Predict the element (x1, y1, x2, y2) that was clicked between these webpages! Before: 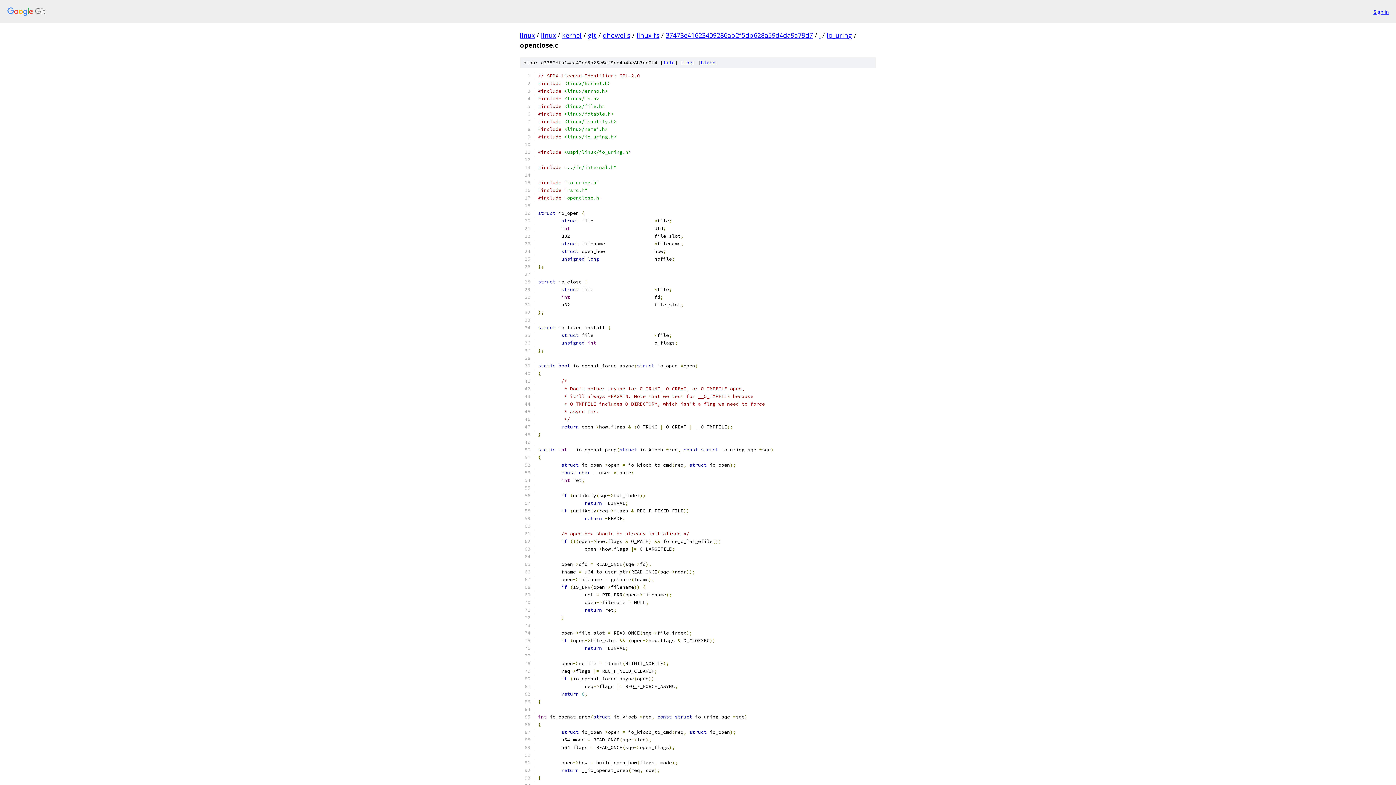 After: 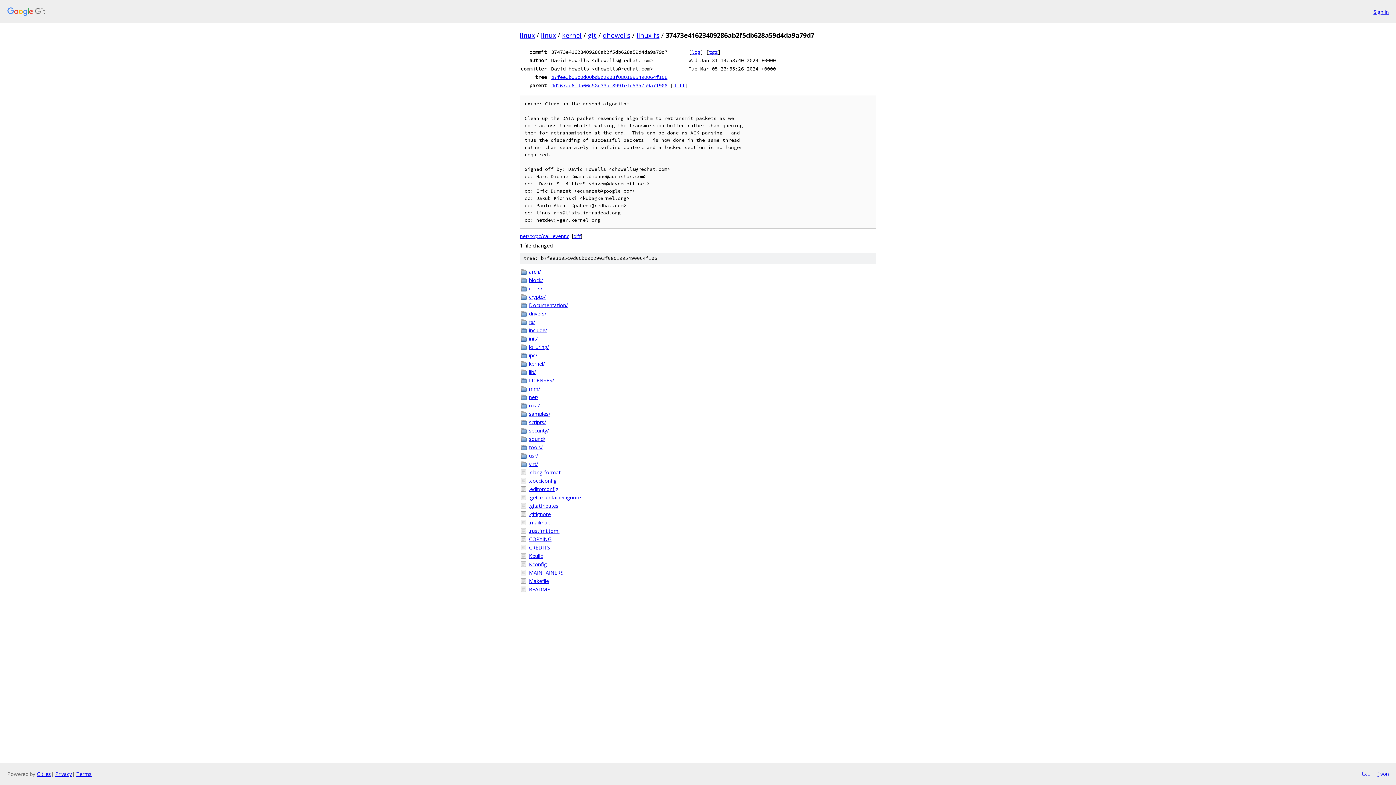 Action: bbox: (665, 30, 813, 39) label: 37473e41623409286ab2f5db628a59d4da9a79d7